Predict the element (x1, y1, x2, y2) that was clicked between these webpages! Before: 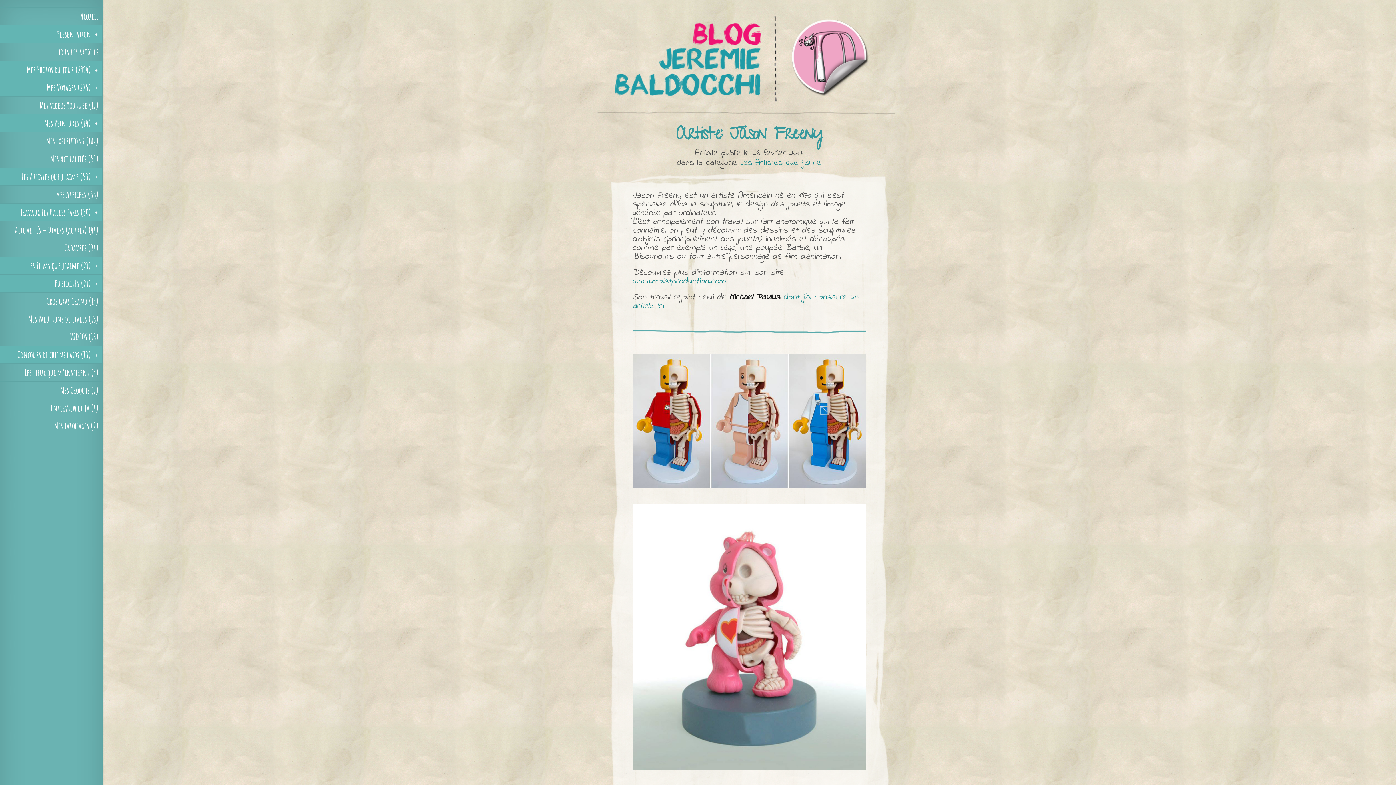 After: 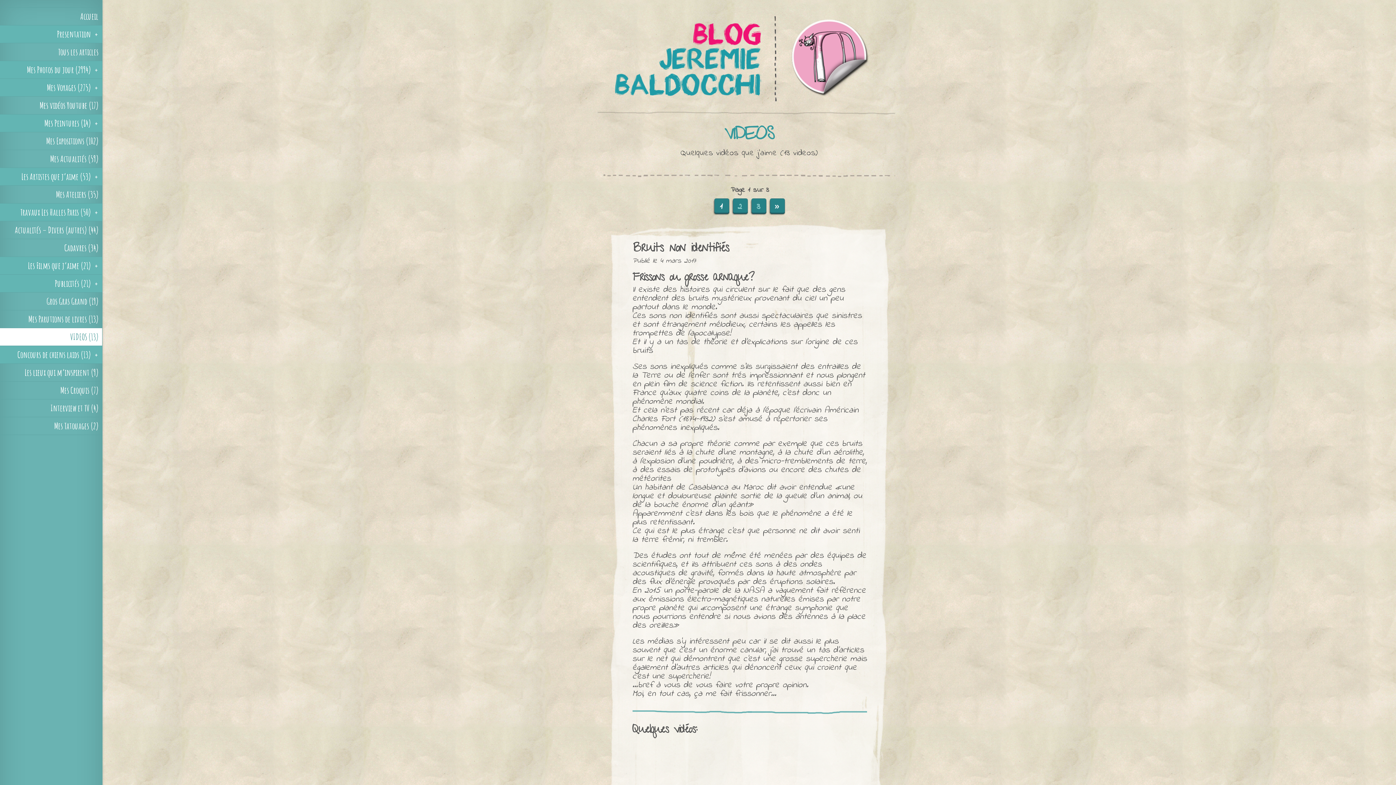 Action: label: VIDEOS (13) bbox: (0, 328, 102, 346)